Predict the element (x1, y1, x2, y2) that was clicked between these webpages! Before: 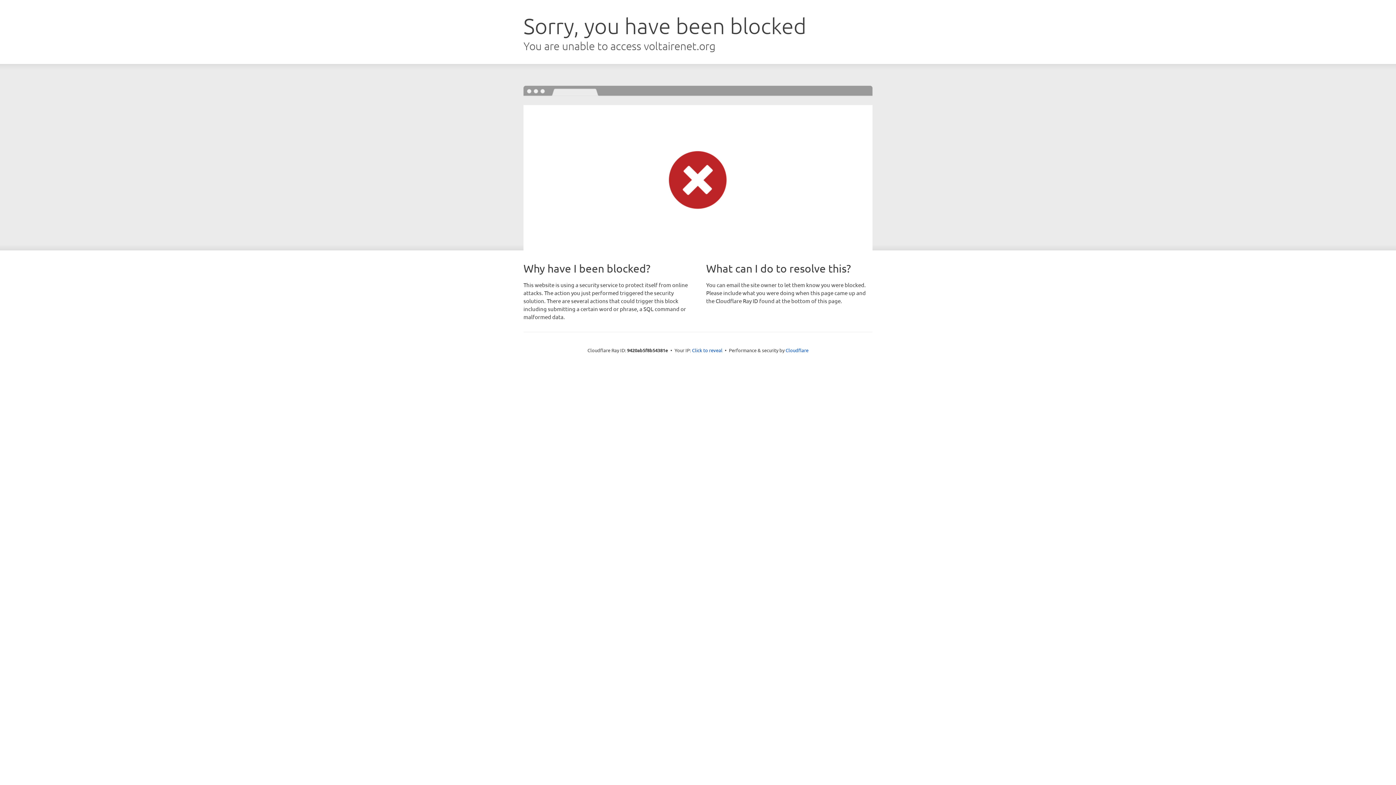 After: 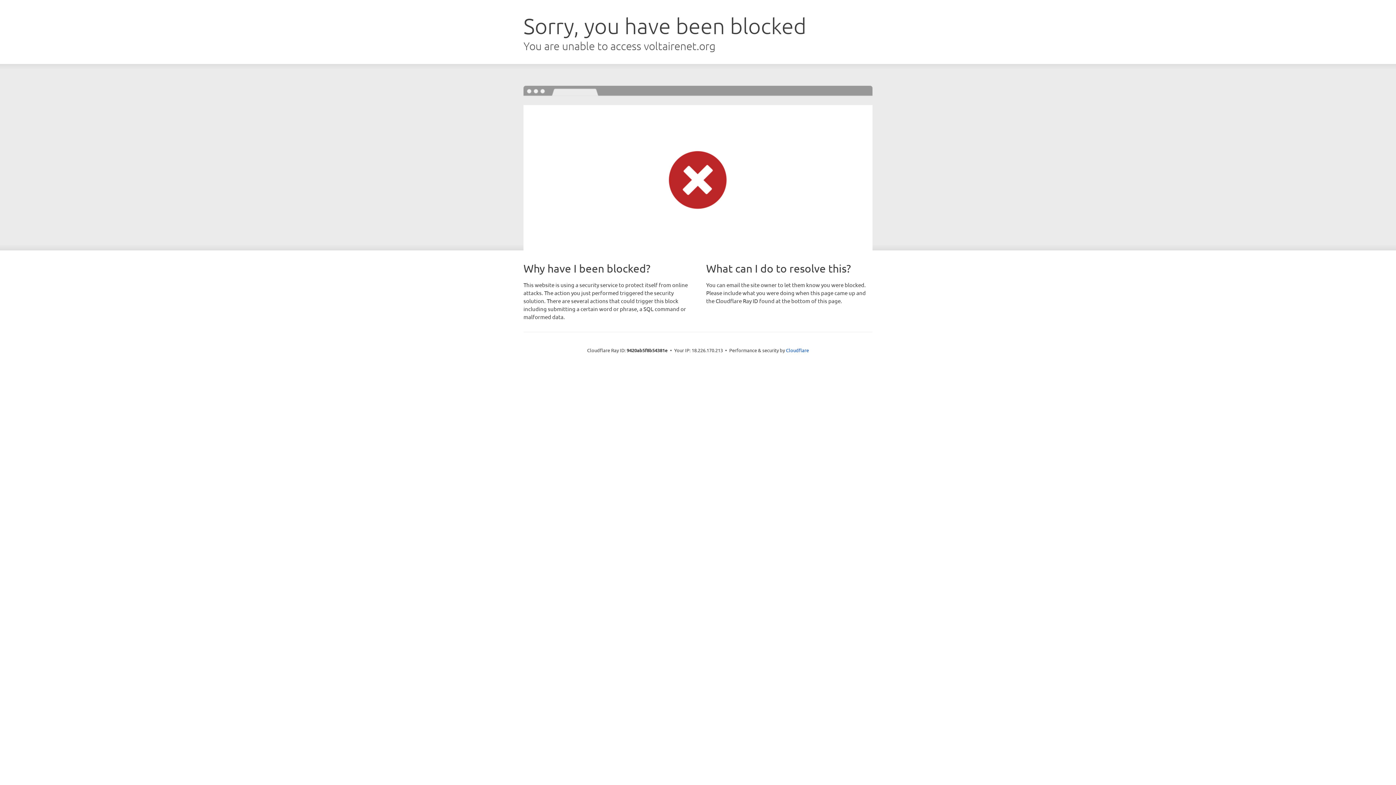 Action: label: Click to reveal bbox: (692, 346, 722, 353)